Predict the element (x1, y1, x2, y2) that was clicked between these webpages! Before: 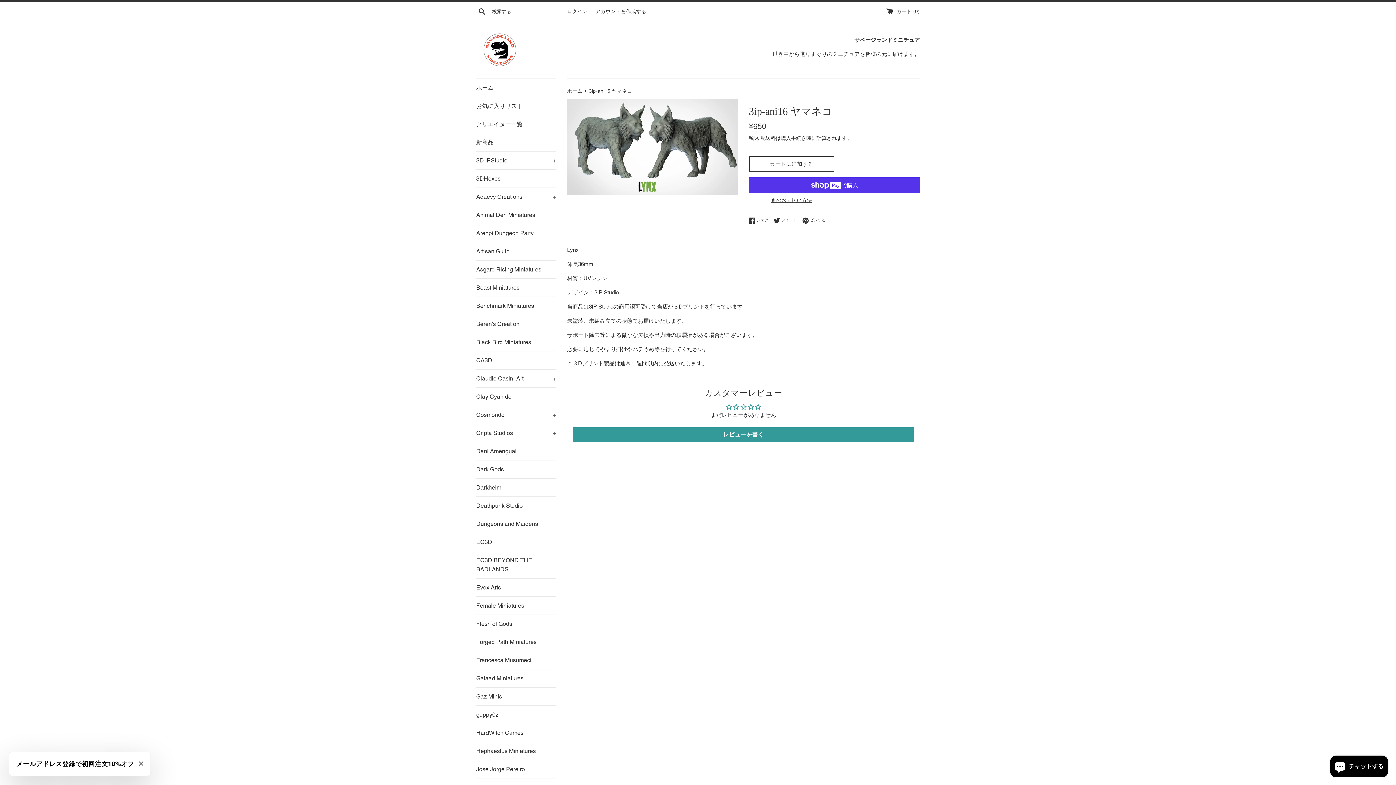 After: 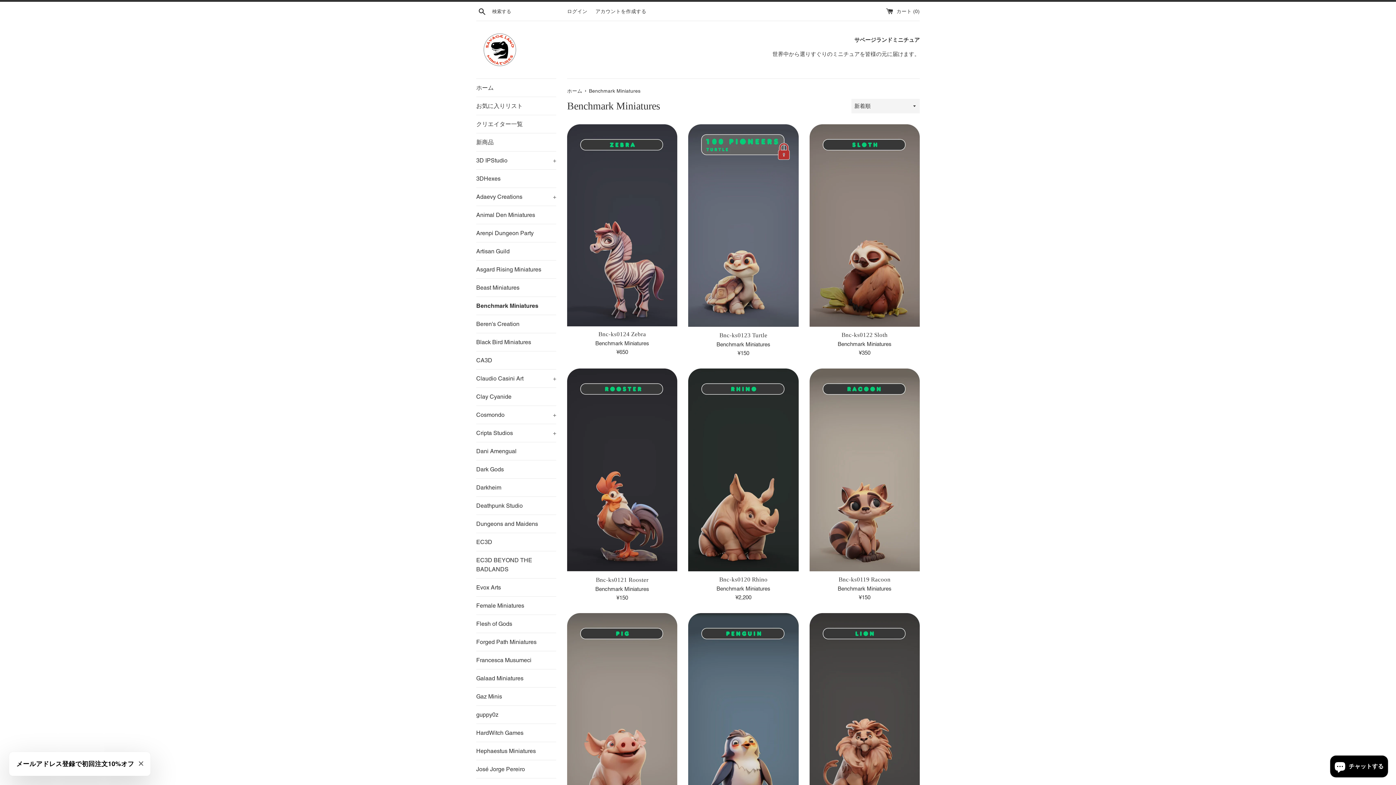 Action: label: Benchmark Miniatures bbox: (476, 297, 556, 314)